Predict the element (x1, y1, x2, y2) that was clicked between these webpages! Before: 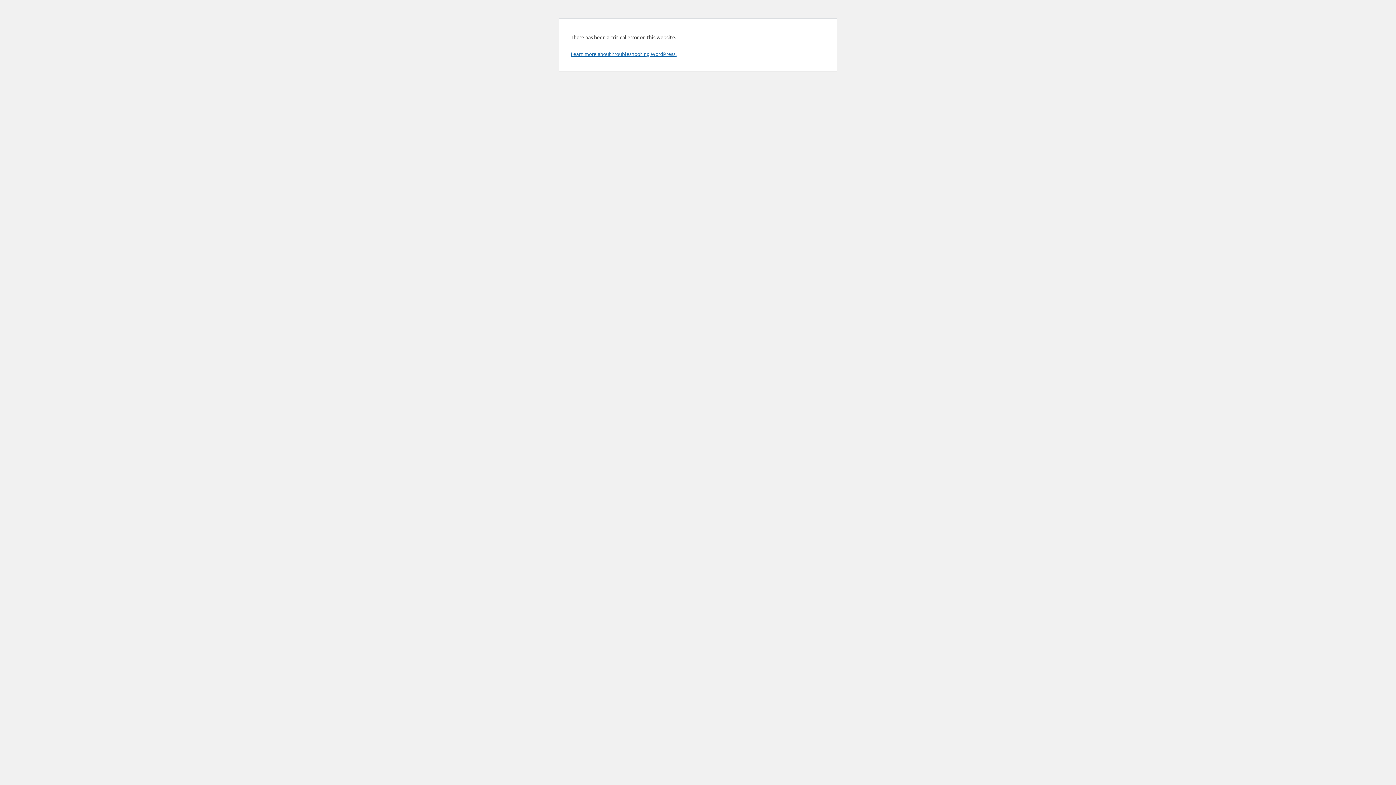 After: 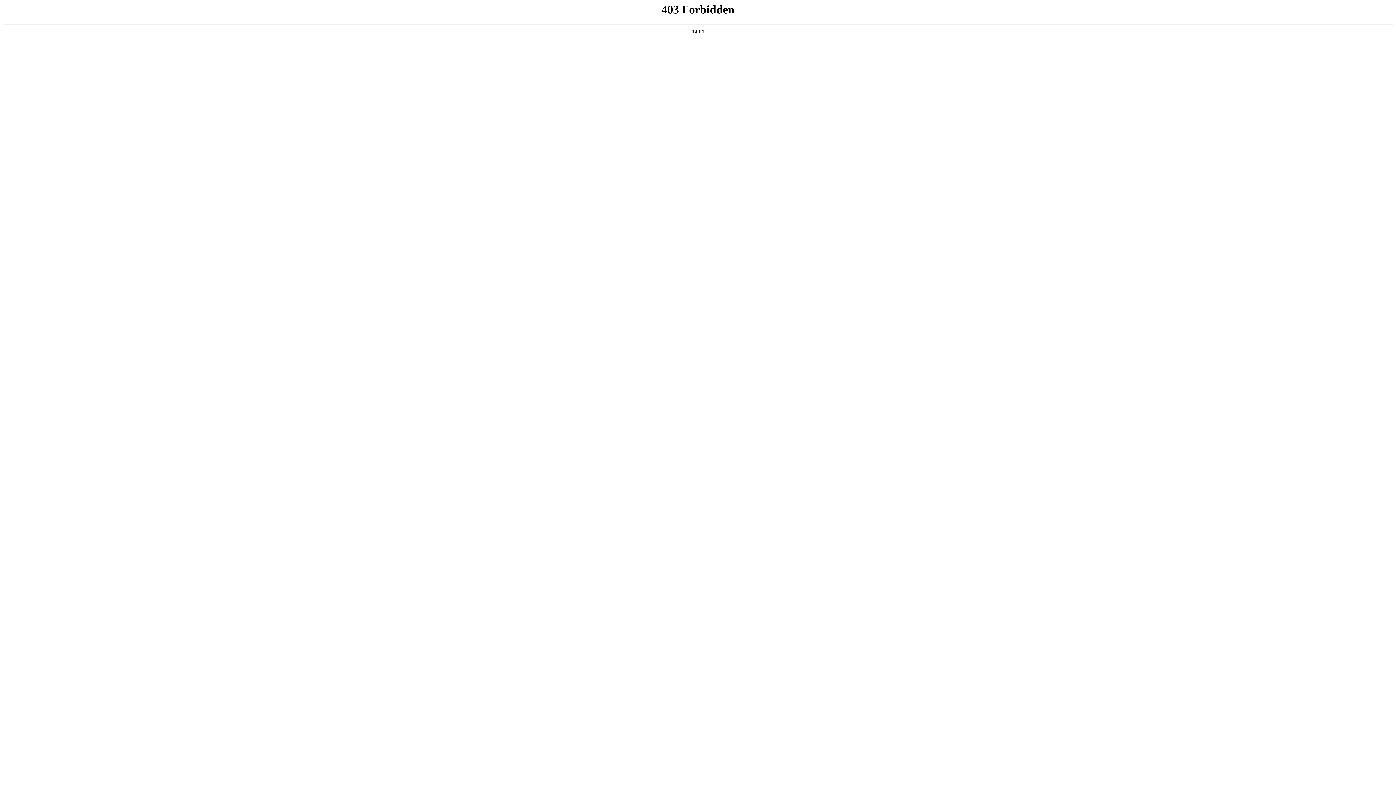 Action: label: Learn more about troubleshooting WordPress. bbox: (570, 50, 676, 57)